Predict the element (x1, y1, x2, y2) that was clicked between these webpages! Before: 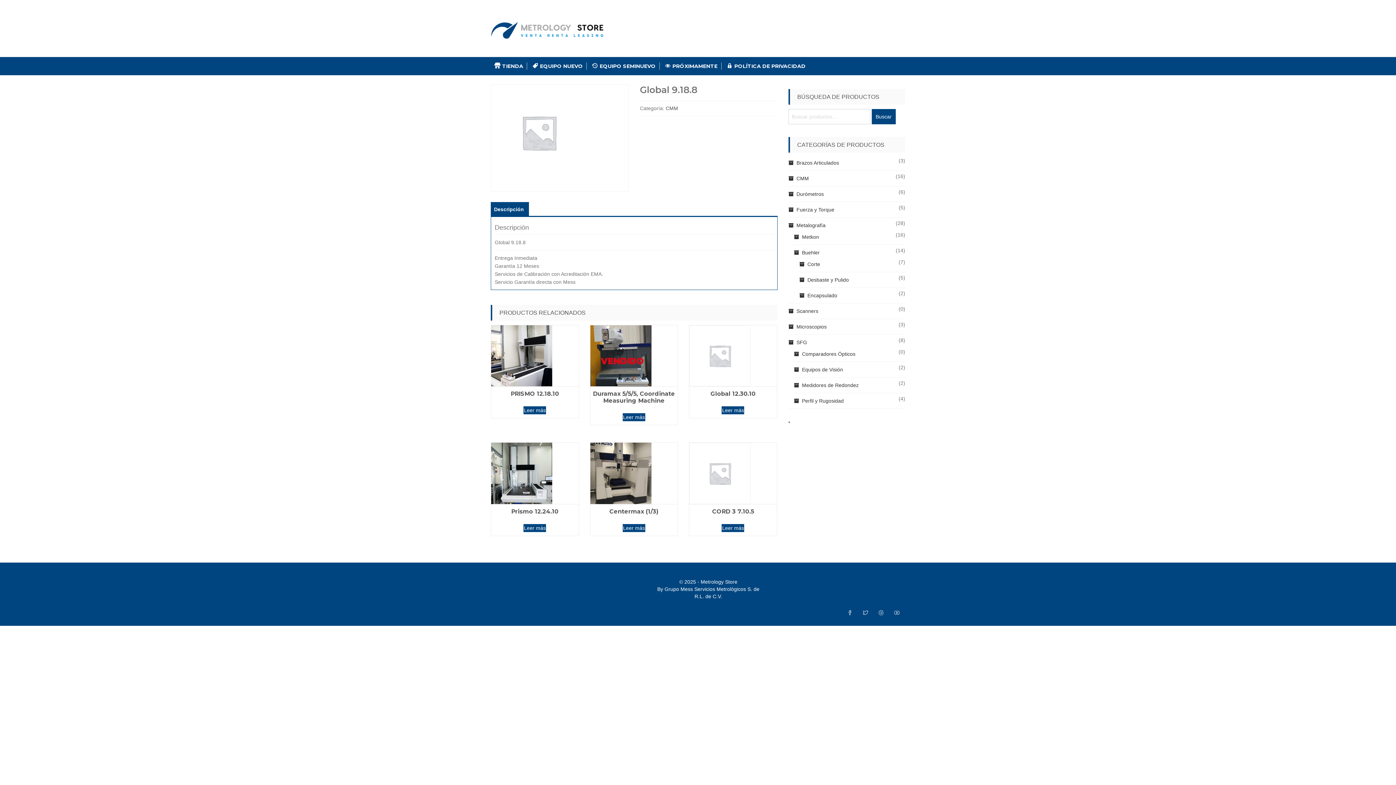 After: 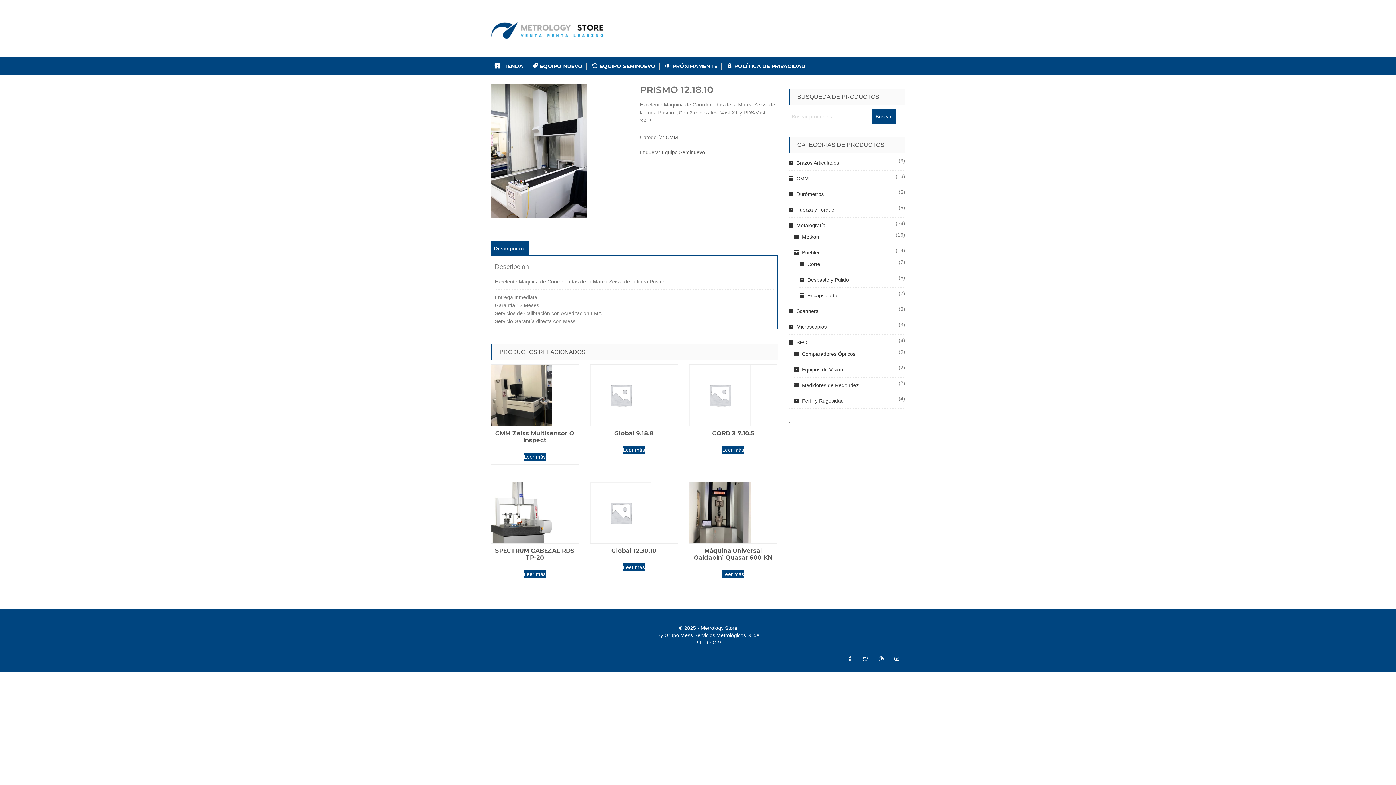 Action: bbox: (491, 325, 578, 386)